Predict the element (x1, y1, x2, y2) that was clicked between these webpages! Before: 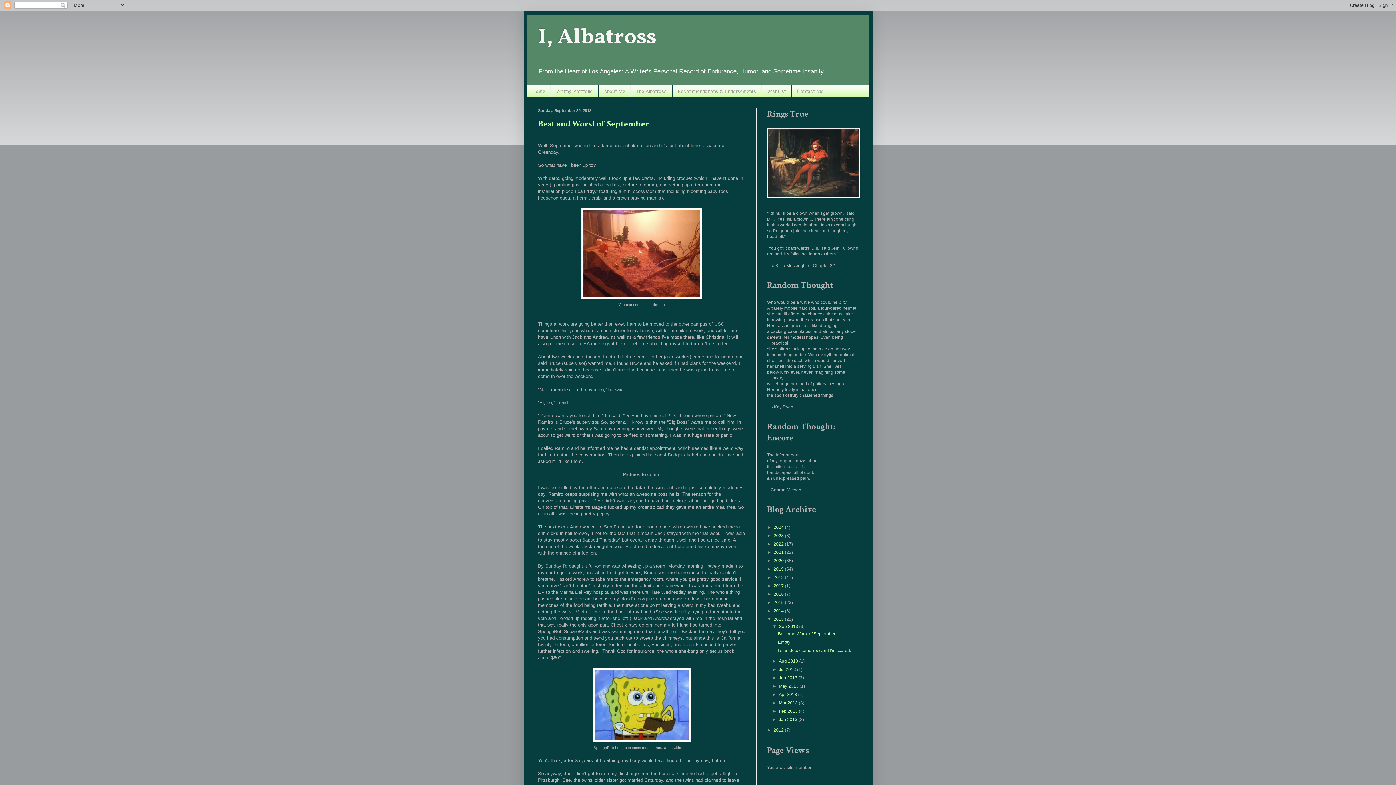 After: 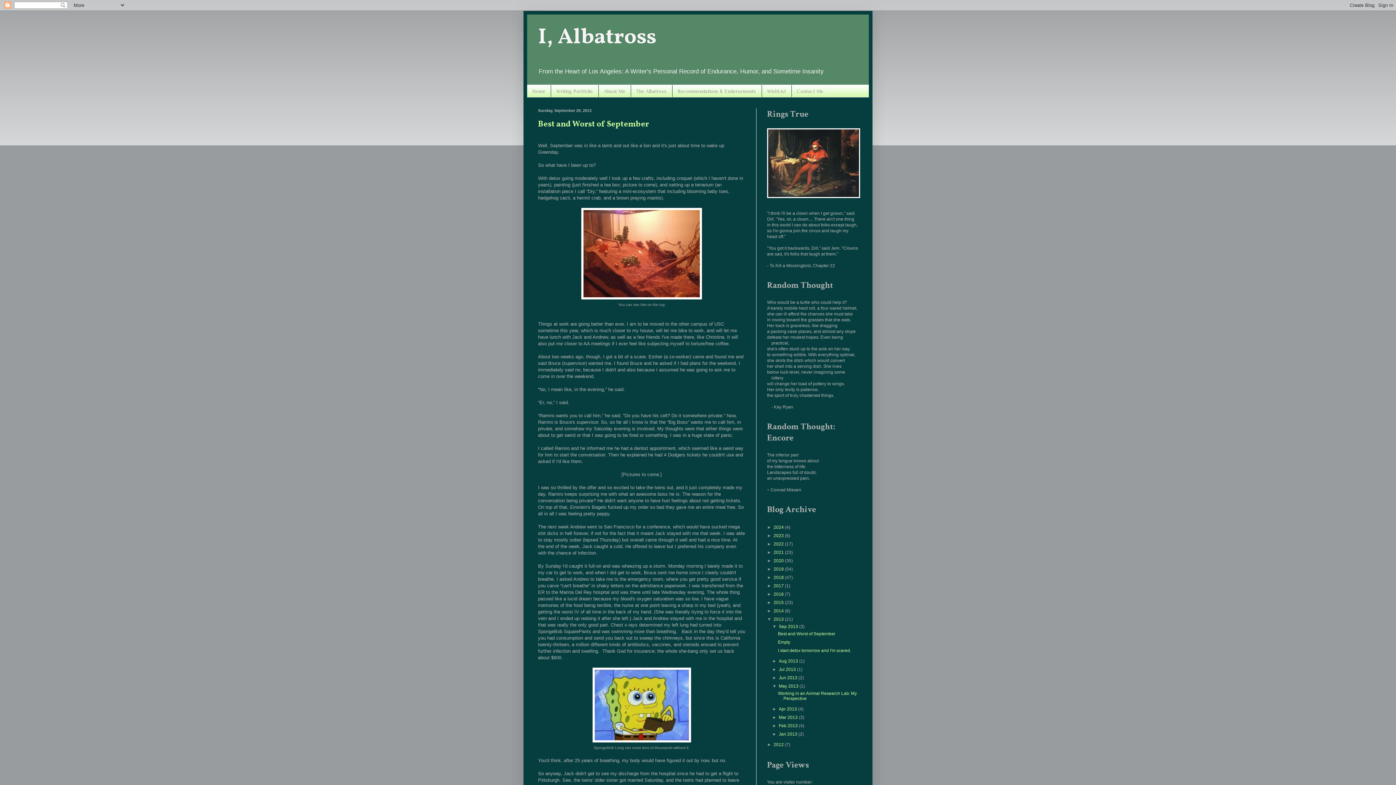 Action: bbox: (772, 684, 779, 689) label: ►  